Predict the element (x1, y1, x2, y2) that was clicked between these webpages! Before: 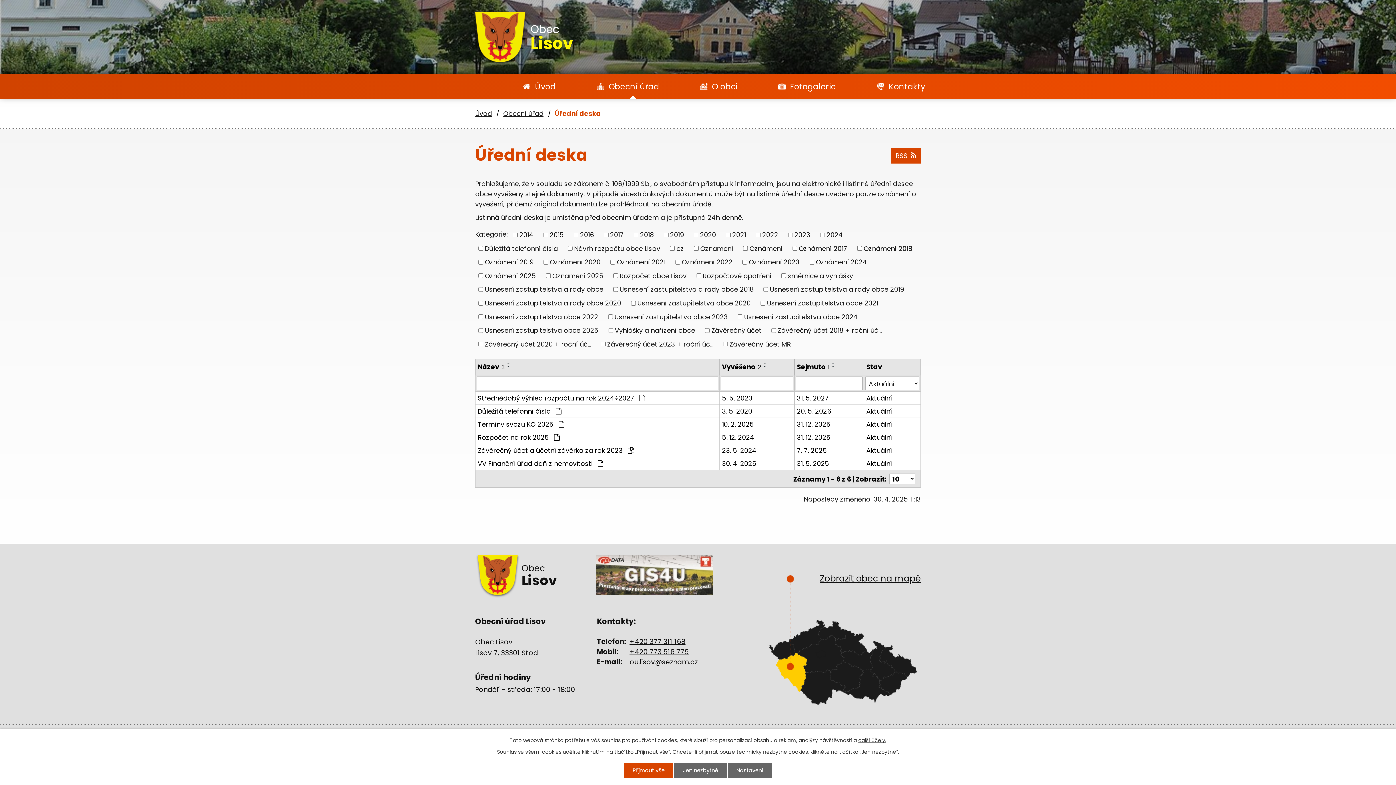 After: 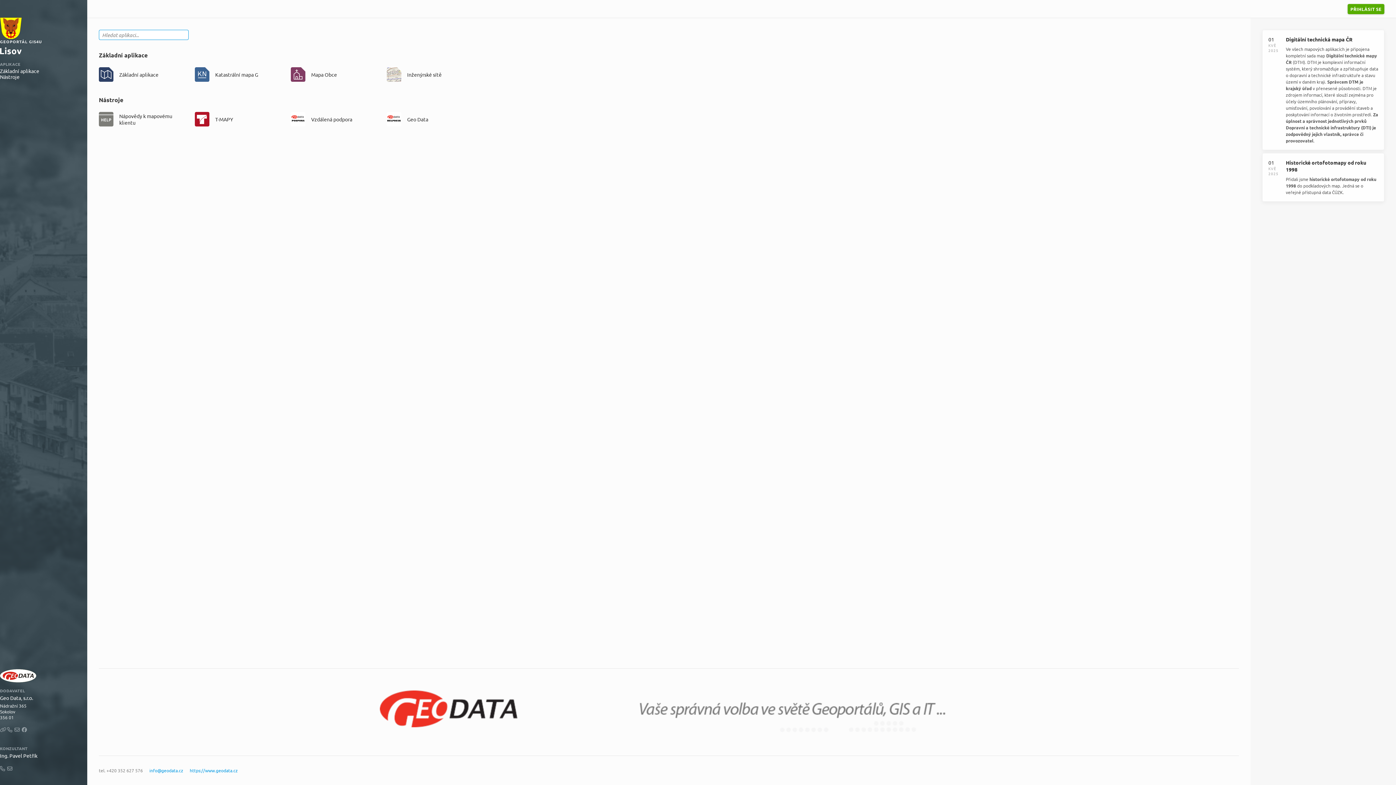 Action: bbox: (595, 555, 712, 598)